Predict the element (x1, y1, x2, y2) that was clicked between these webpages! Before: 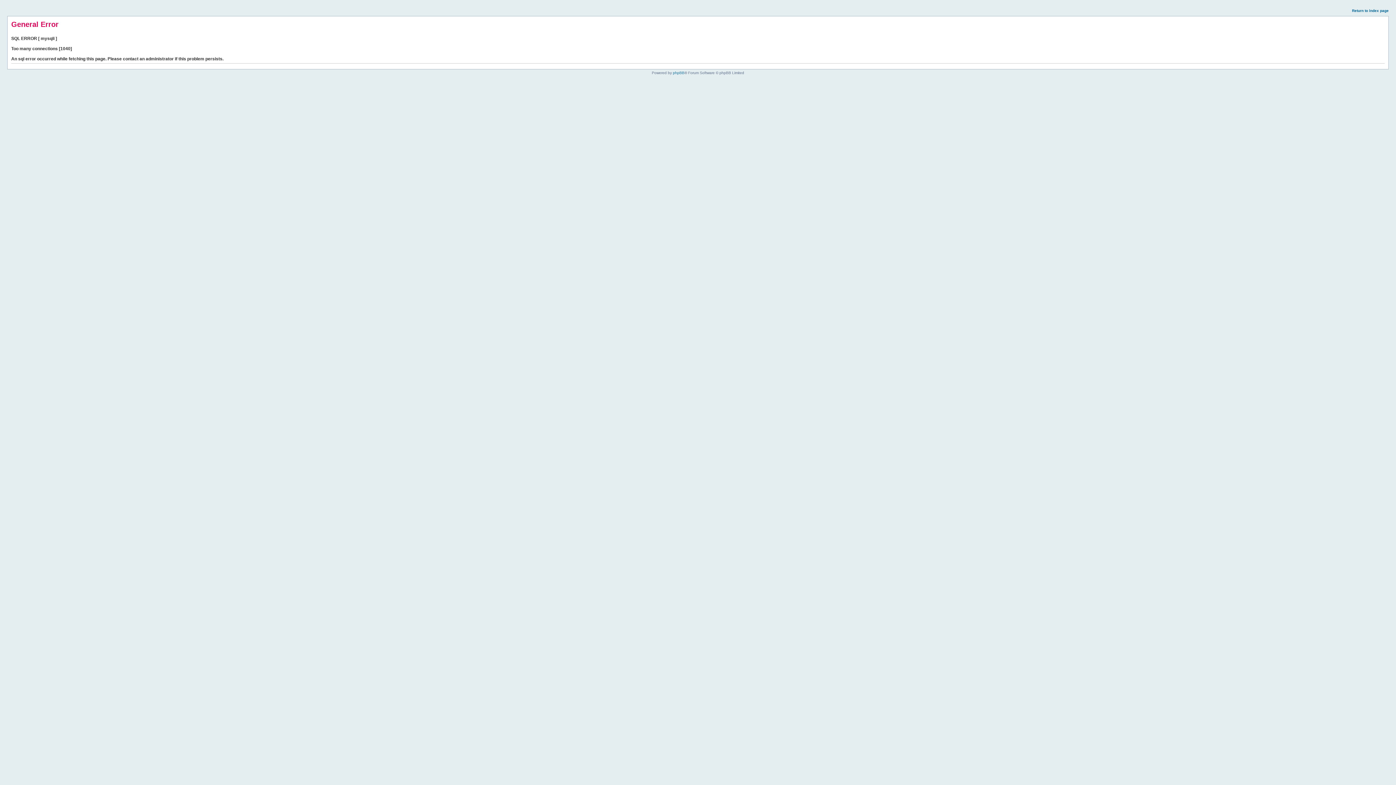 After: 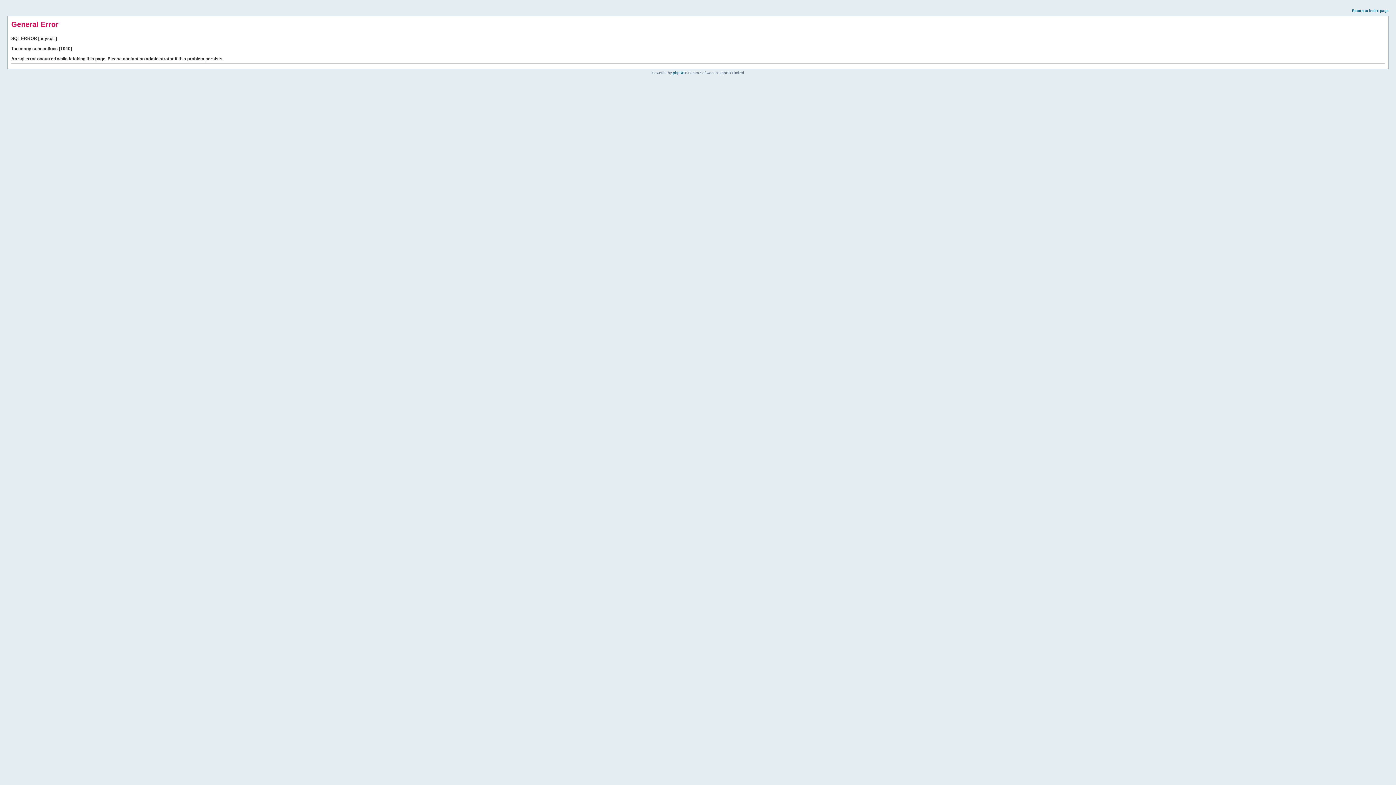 Action: bbox: (1352, 8, 1389, 12) label: Return to index page